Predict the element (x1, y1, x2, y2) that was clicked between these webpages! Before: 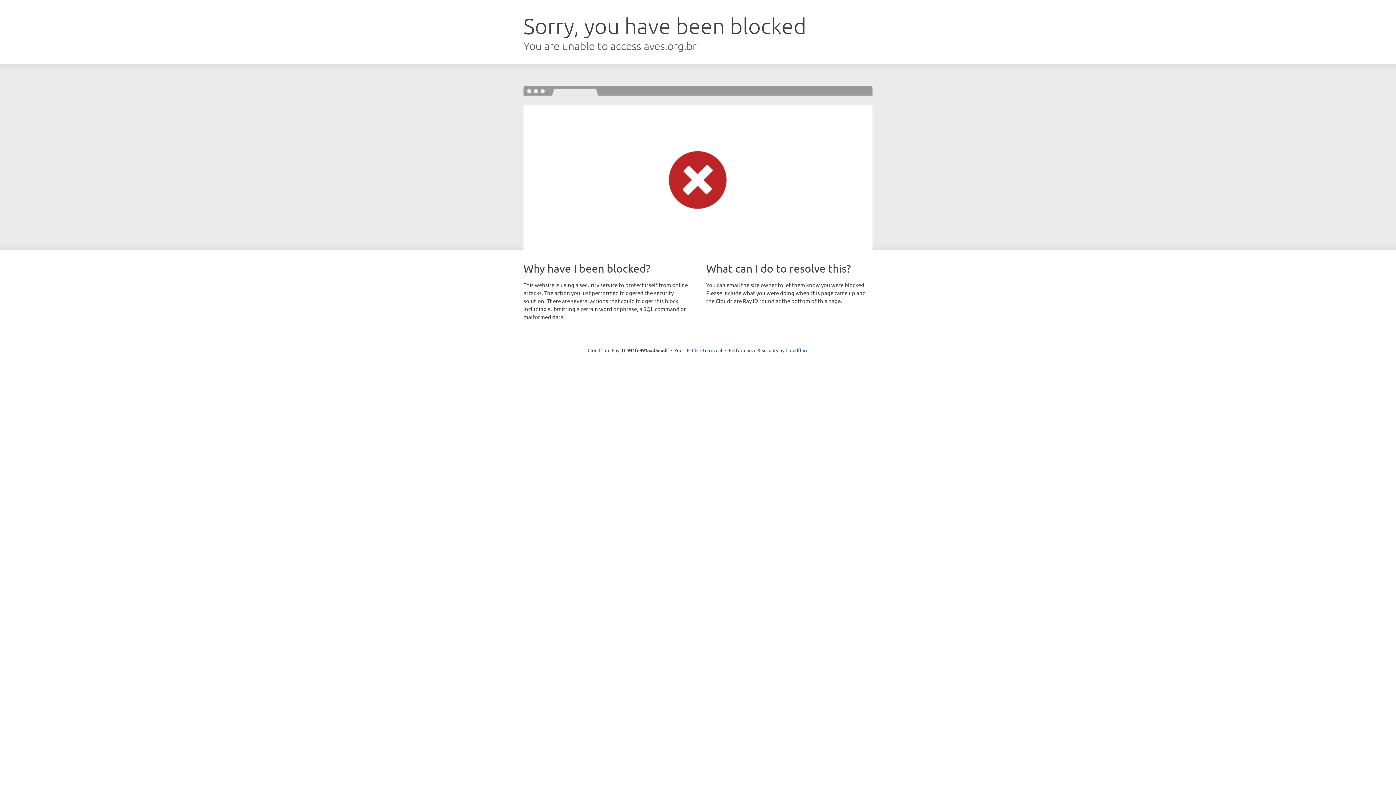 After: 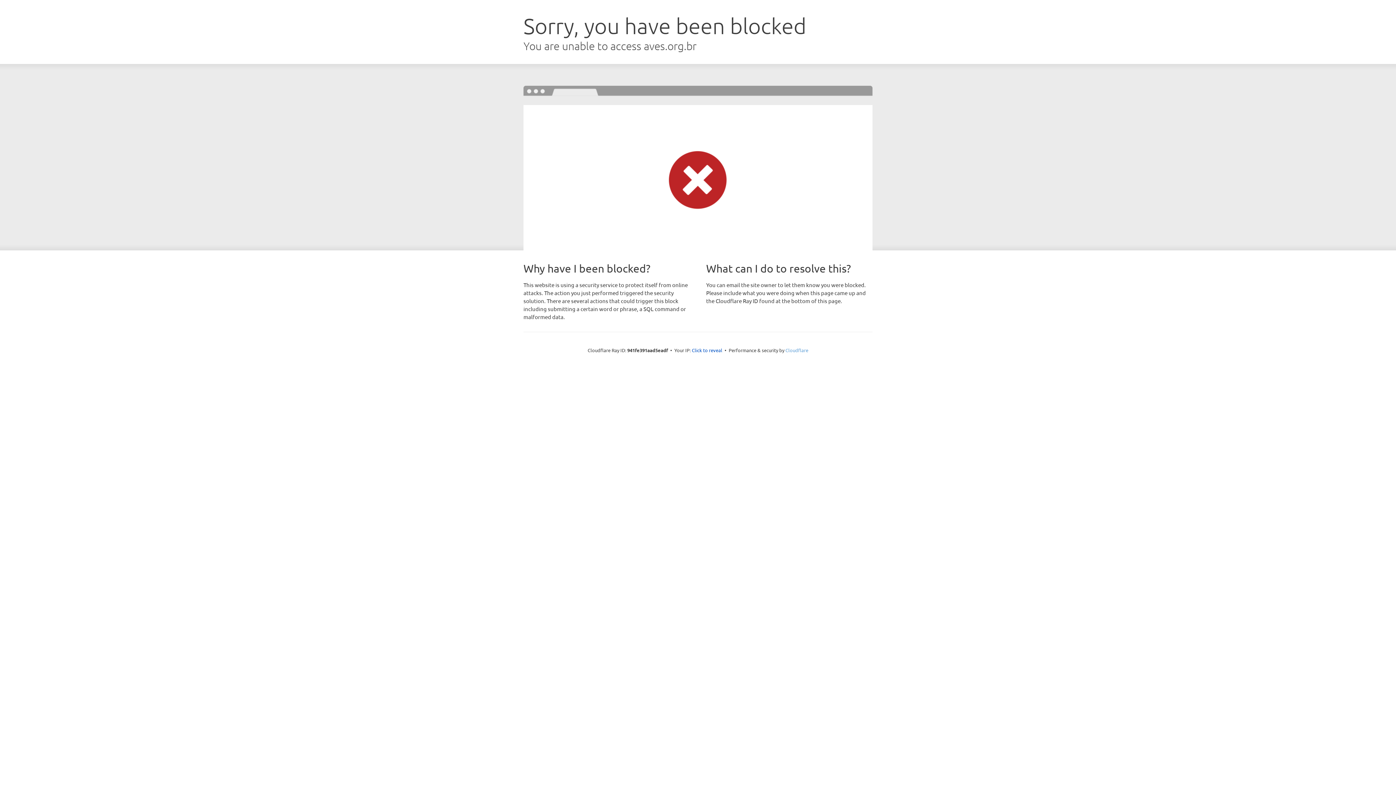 Action: label: Cloudflare bbox: (785, 347, 808, 353)